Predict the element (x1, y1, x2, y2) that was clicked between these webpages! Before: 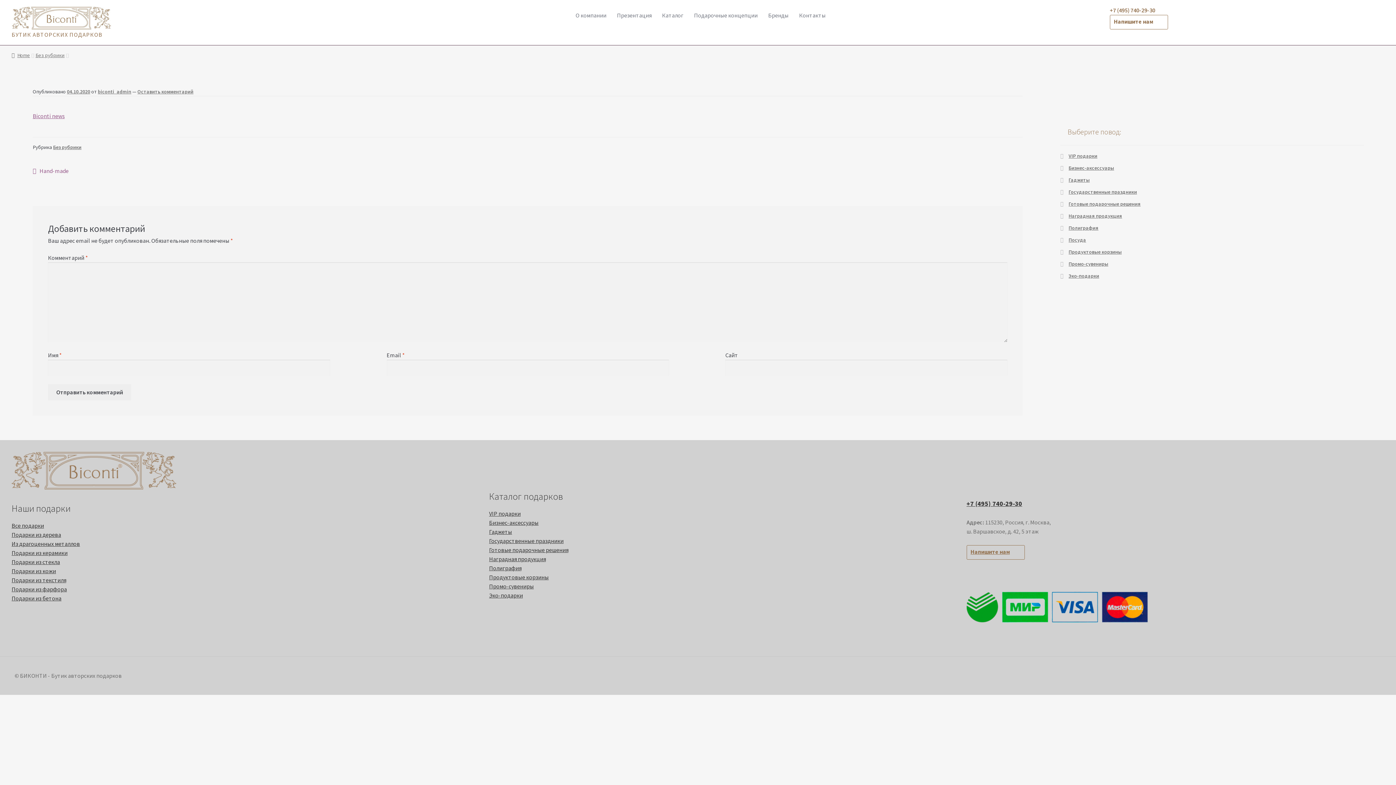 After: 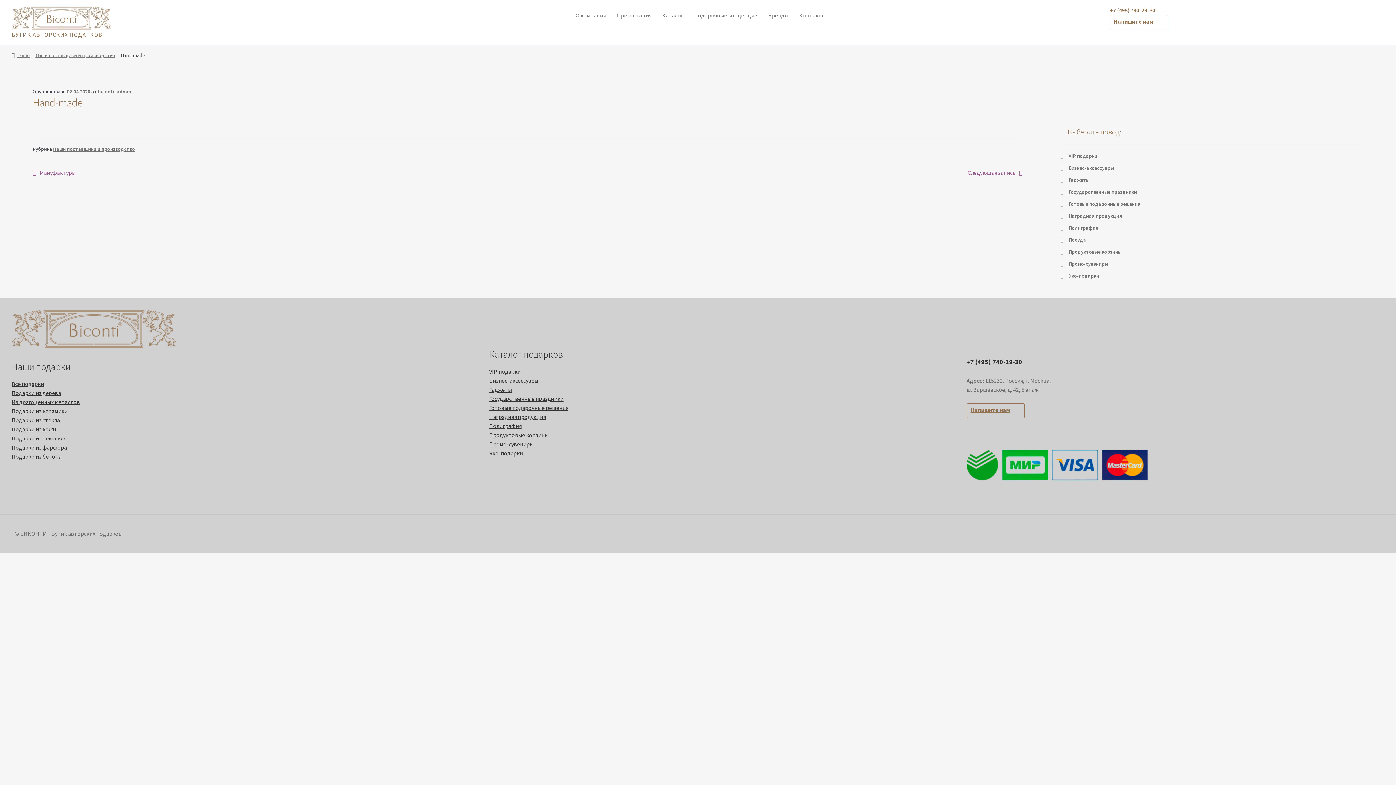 Action: bbox: (32, 166, 68, 175) label: Предыдущий:
Hand-made